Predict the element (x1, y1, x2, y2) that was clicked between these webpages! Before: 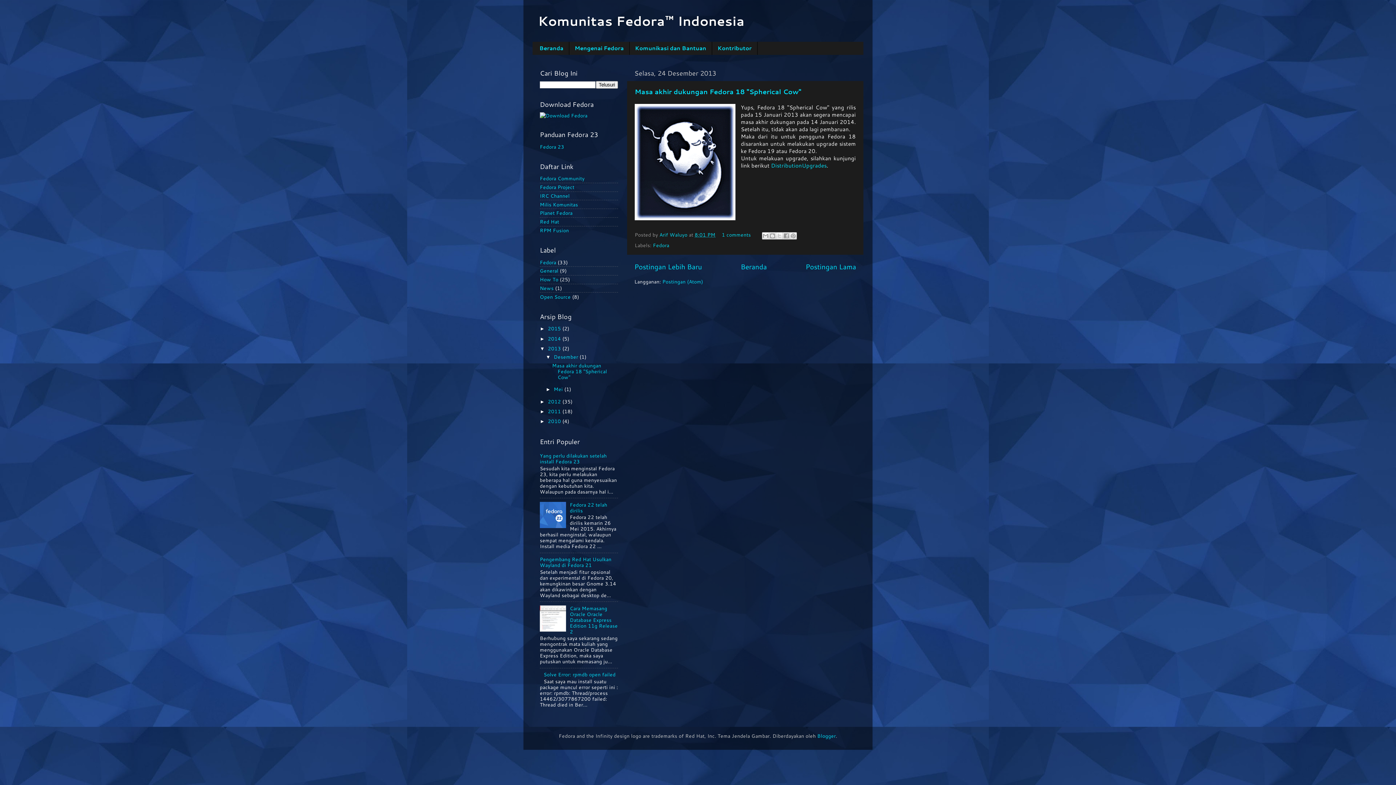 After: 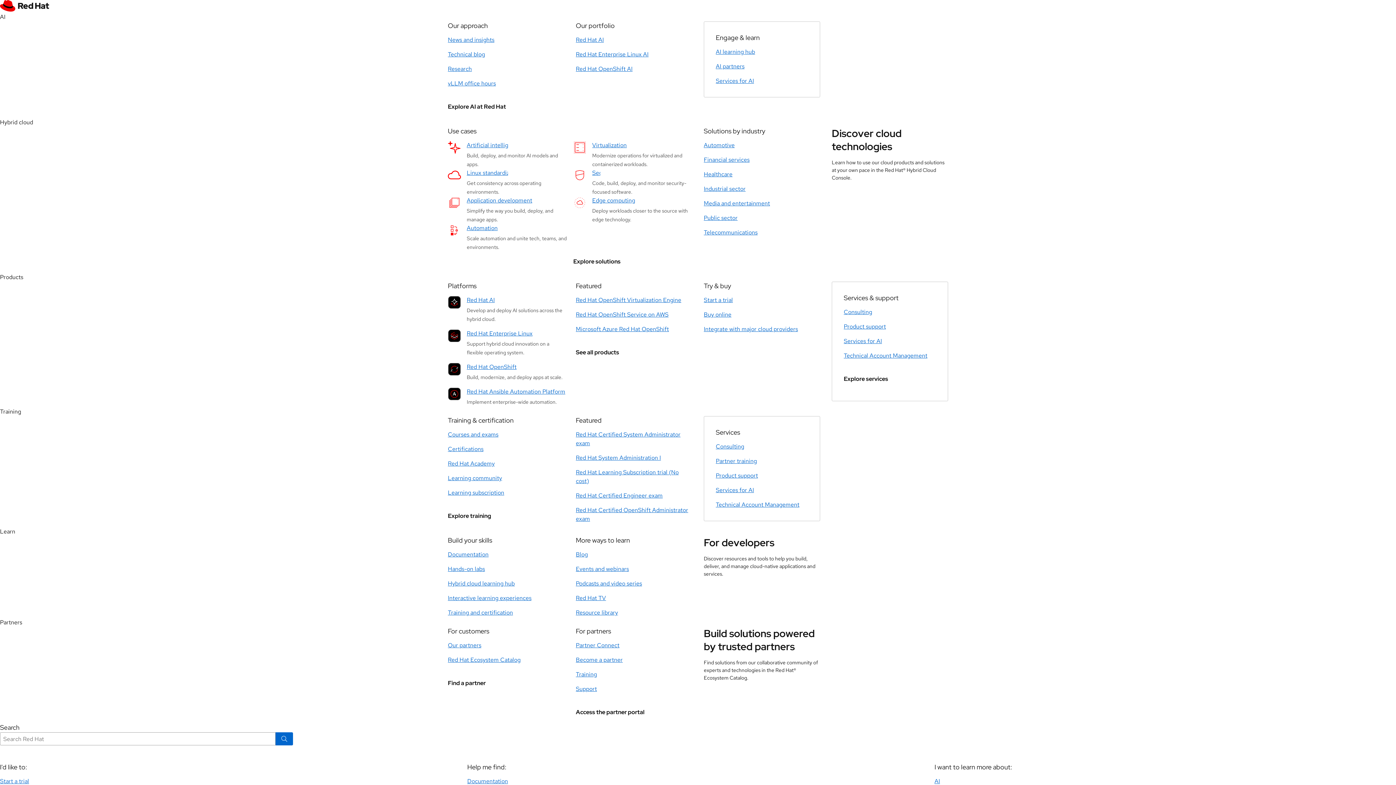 Action: bbox: (540, 218, 559, 225) label: Red Hat